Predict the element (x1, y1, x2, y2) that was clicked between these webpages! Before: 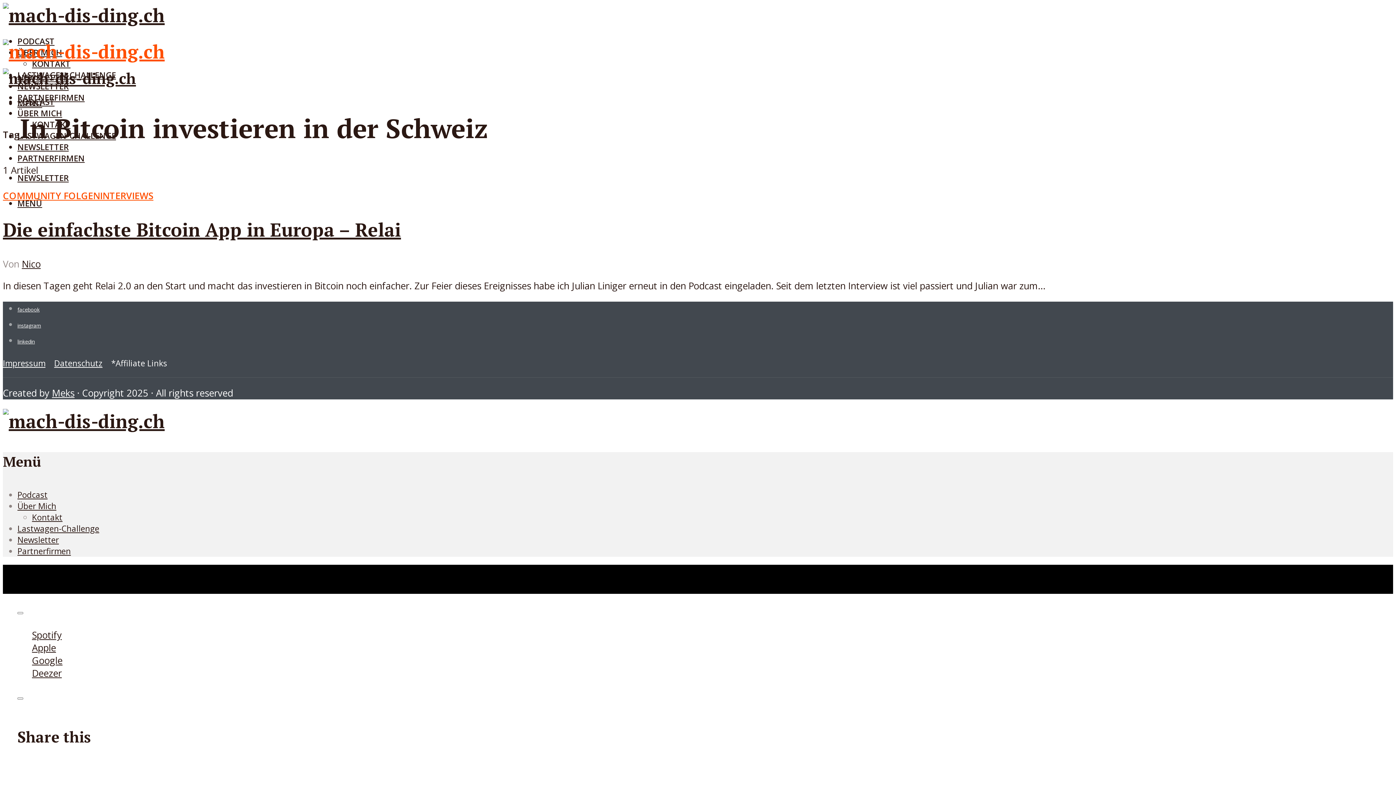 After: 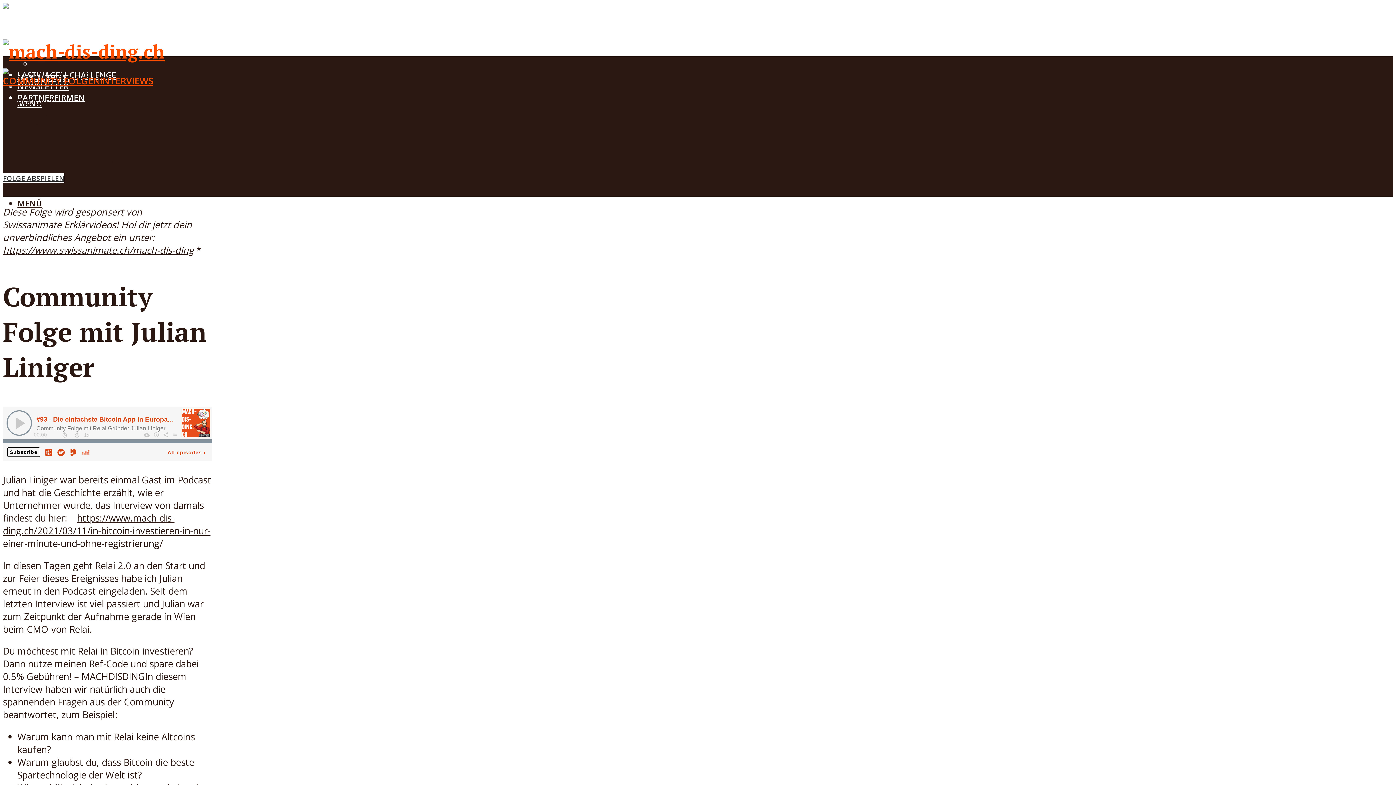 Action: bbox: (2, 217, 401, 242) label: Die einfachste Bitcoin App in Europa – Relai